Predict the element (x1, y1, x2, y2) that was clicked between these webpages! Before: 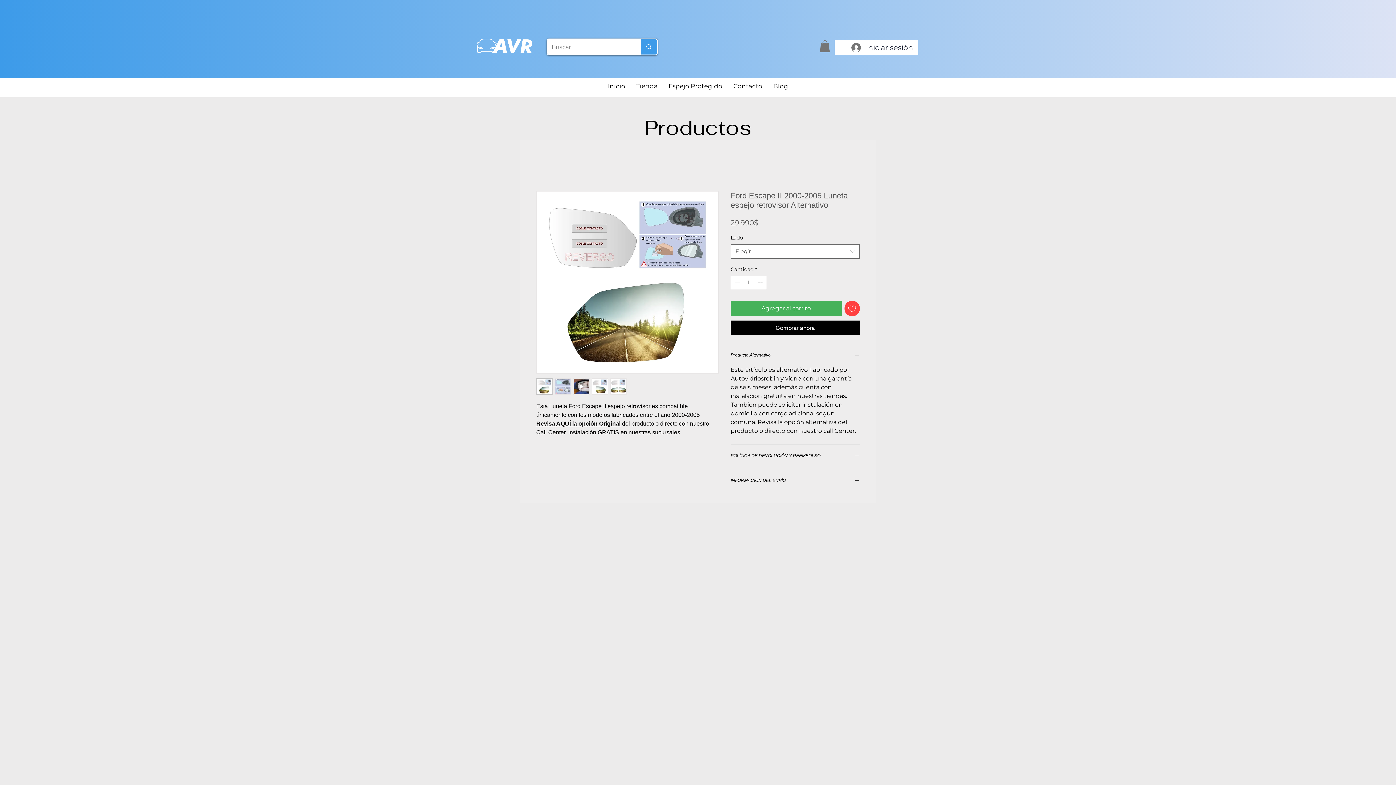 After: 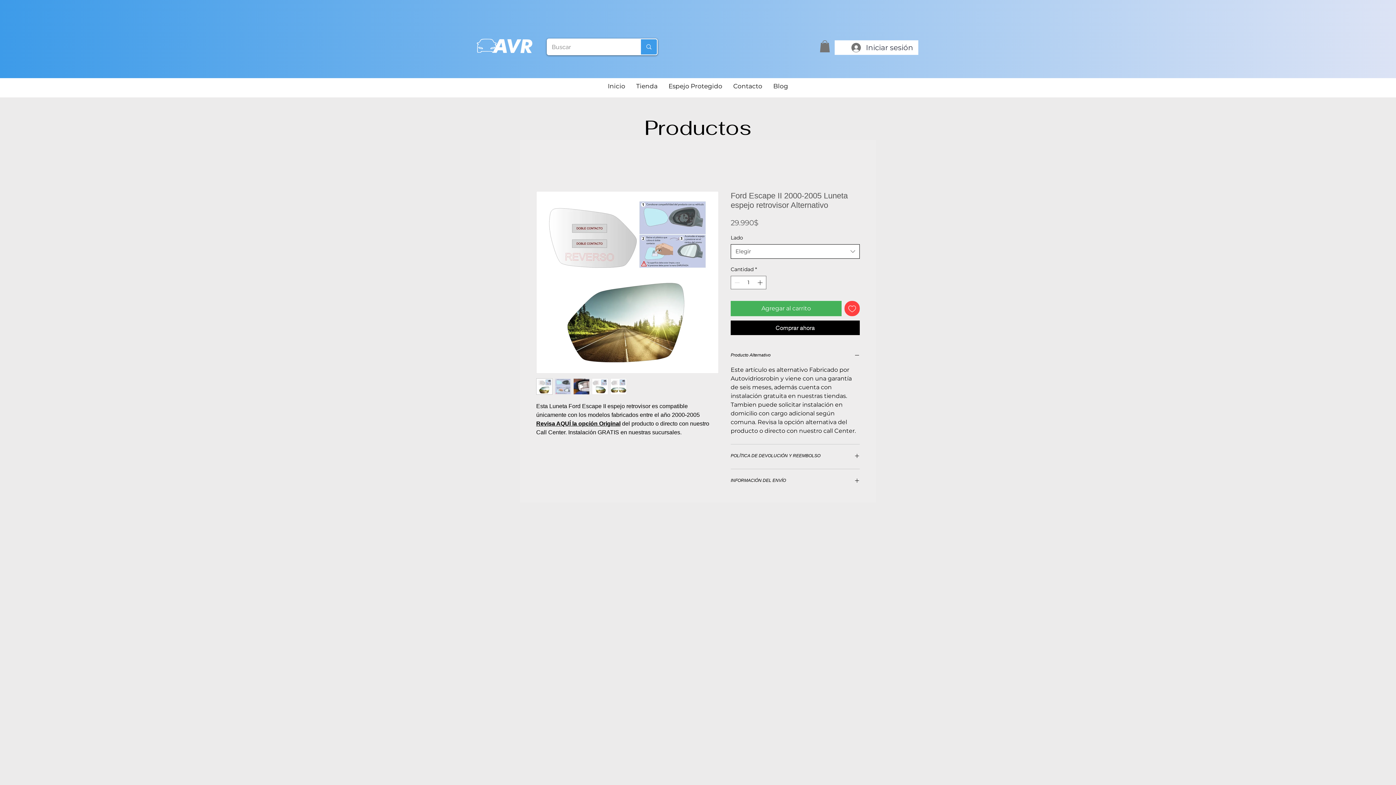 Action: label: Elegir bbox: (730, 244, 860, 258)